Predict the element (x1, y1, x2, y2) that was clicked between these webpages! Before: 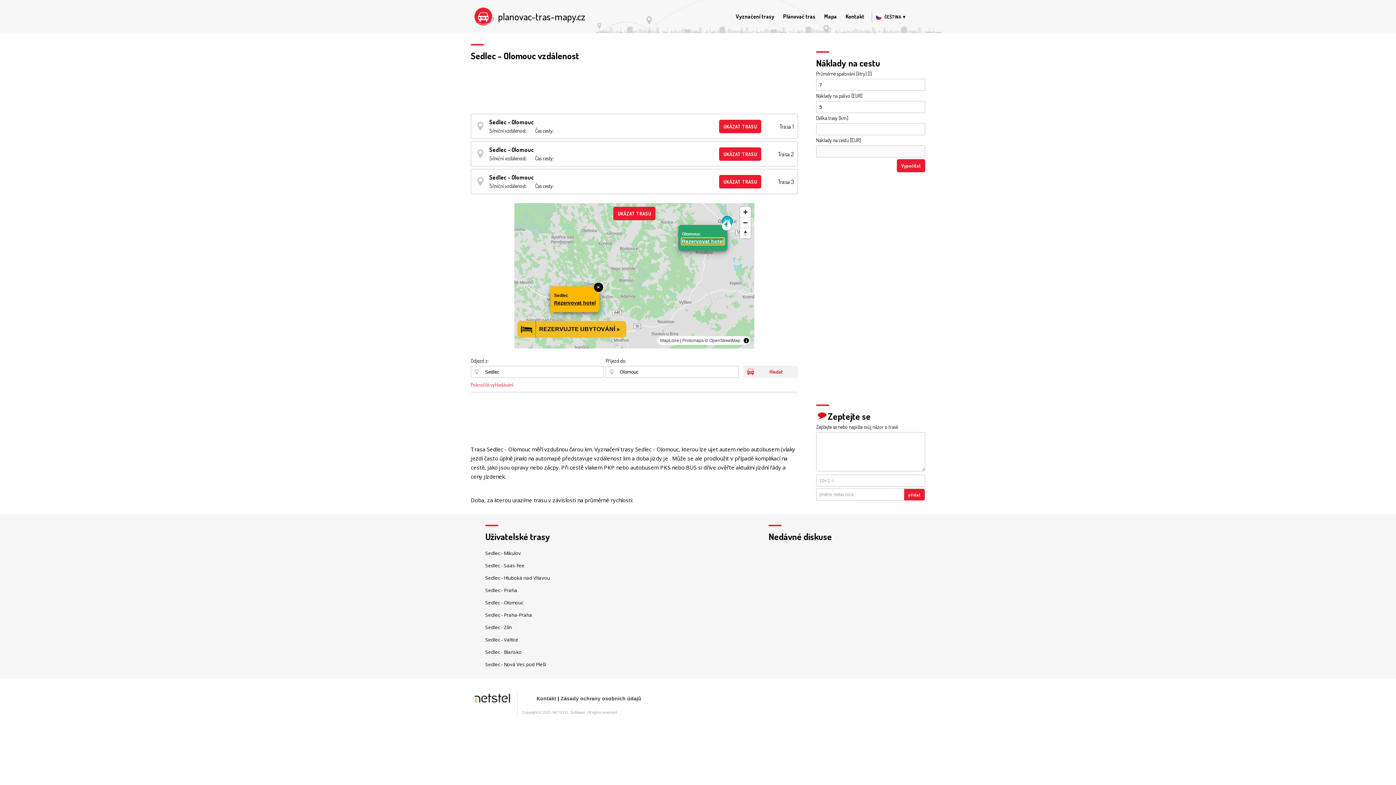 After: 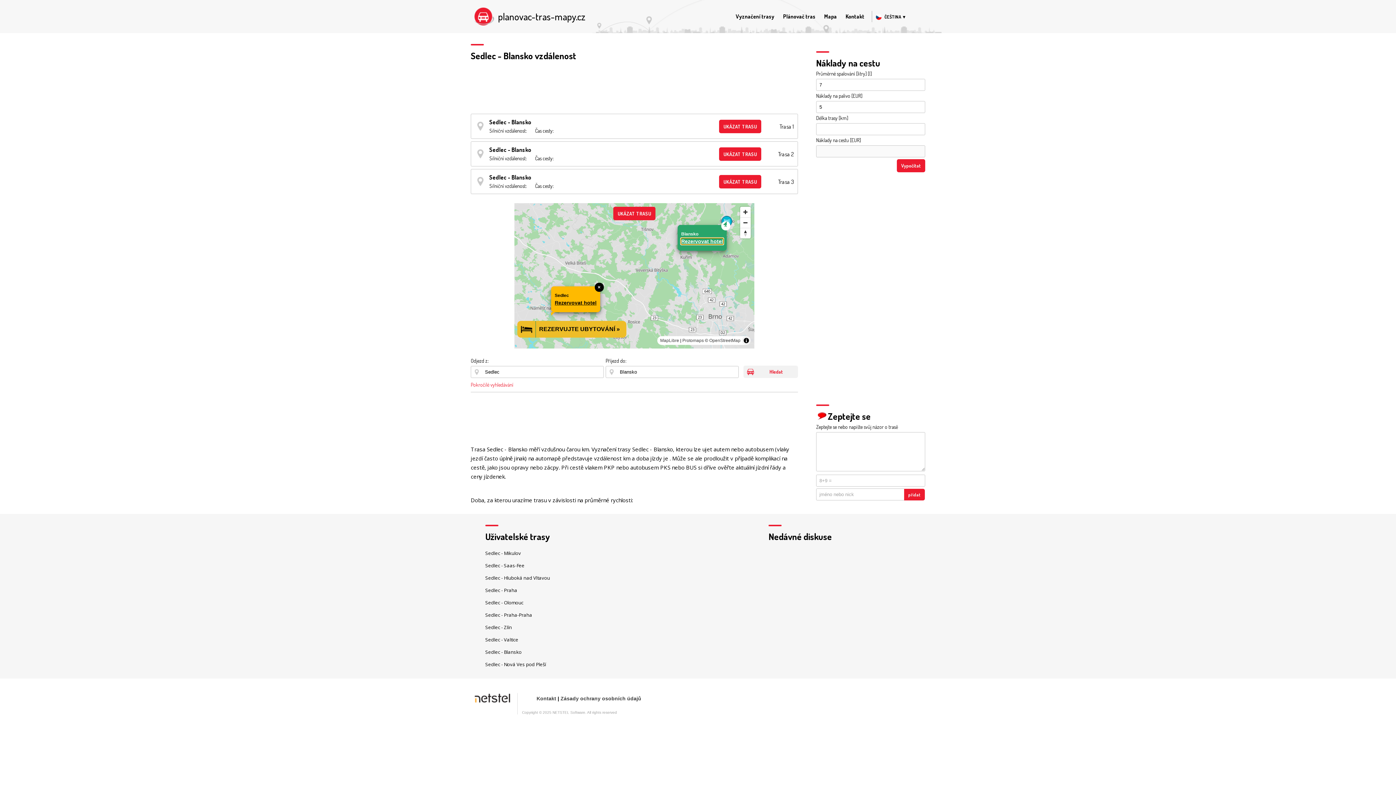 Action: bbox: (485, 649, 521, 655) label: Sedlec - Blansko